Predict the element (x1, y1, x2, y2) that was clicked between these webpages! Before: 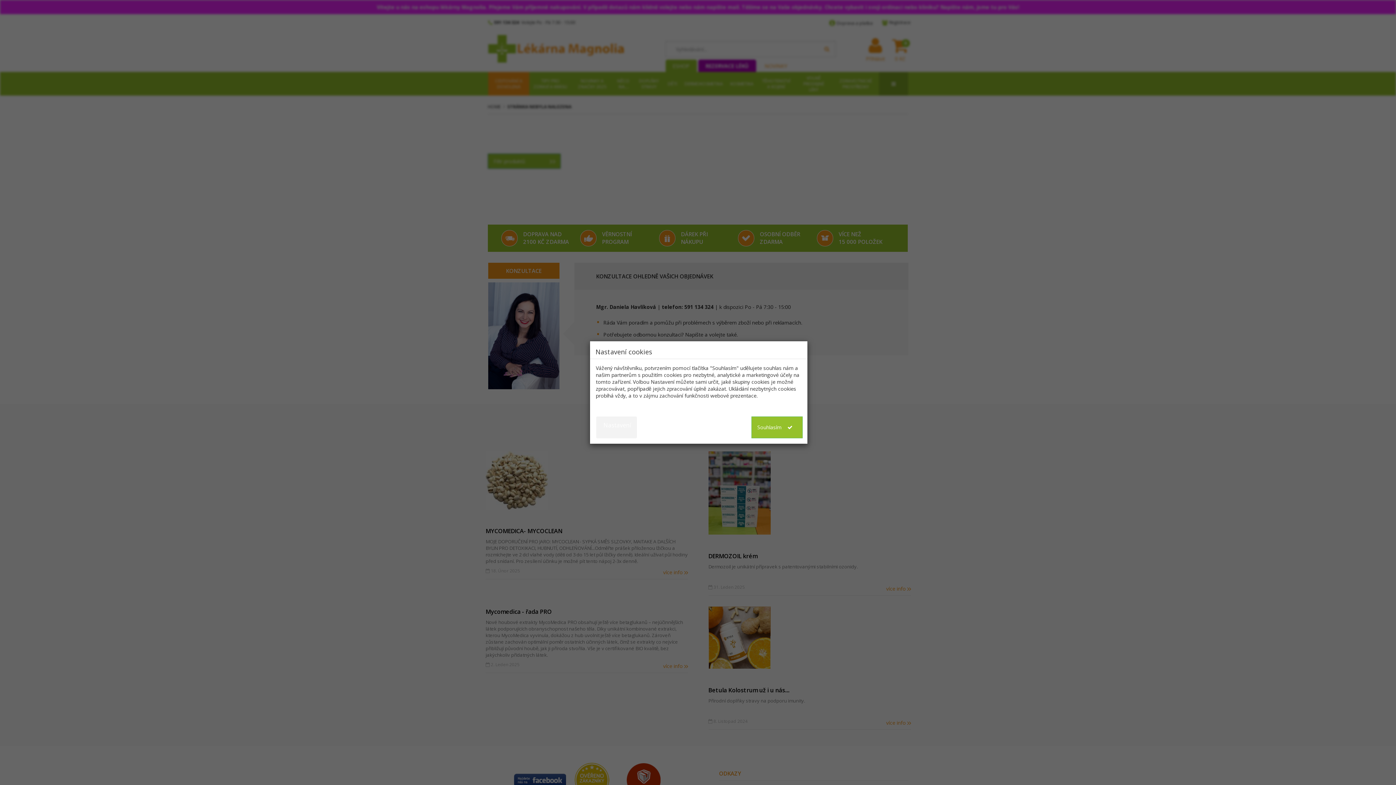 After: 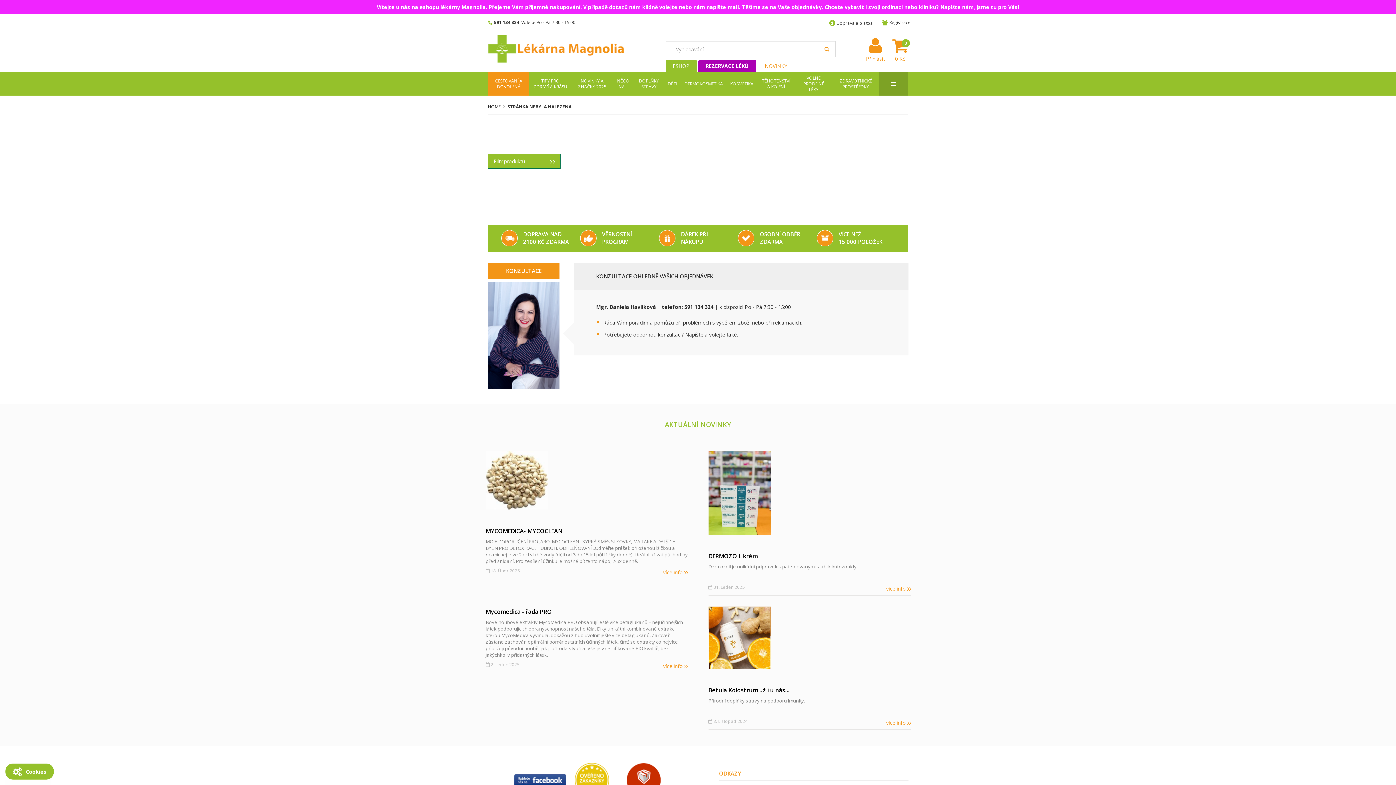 Action: label: Souhlasím  bbox: (751, 416, 802, 438)